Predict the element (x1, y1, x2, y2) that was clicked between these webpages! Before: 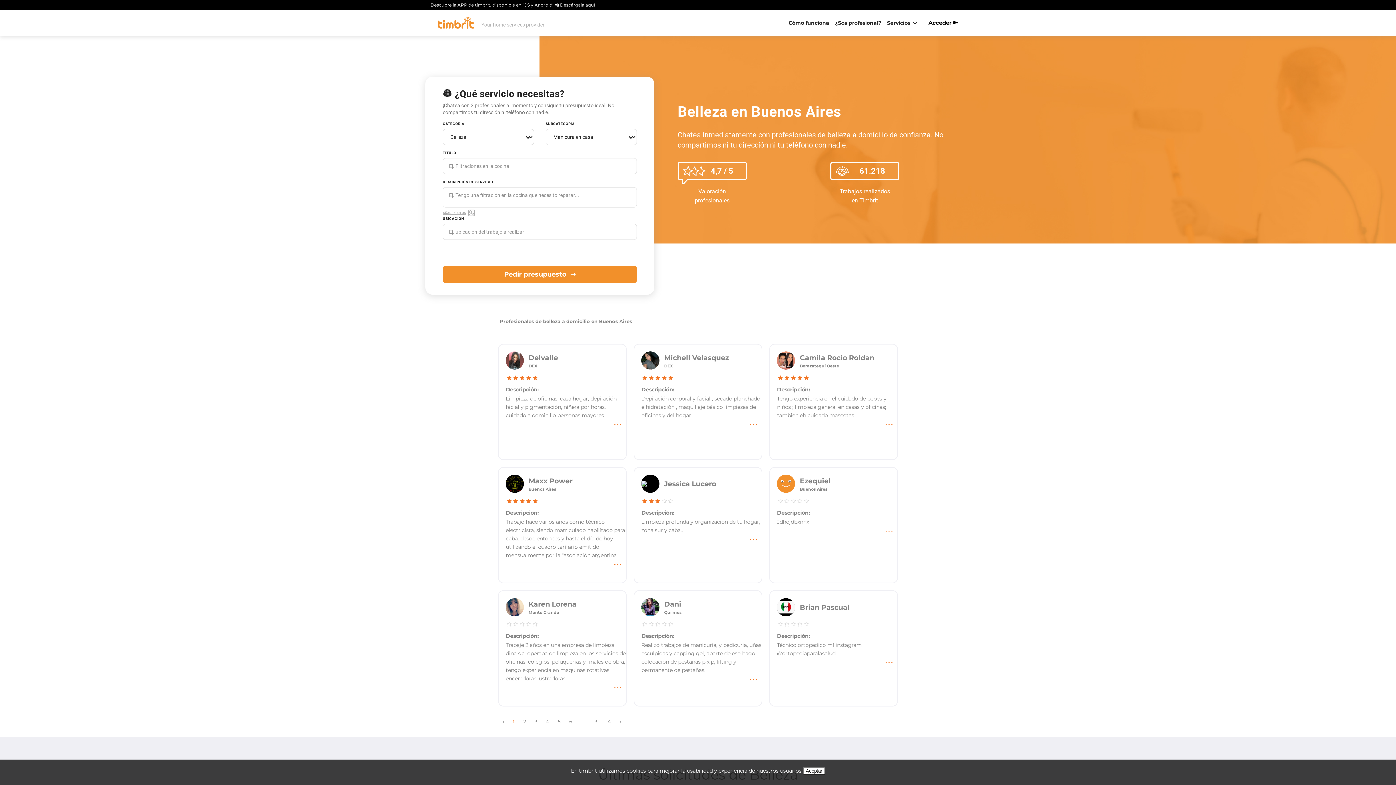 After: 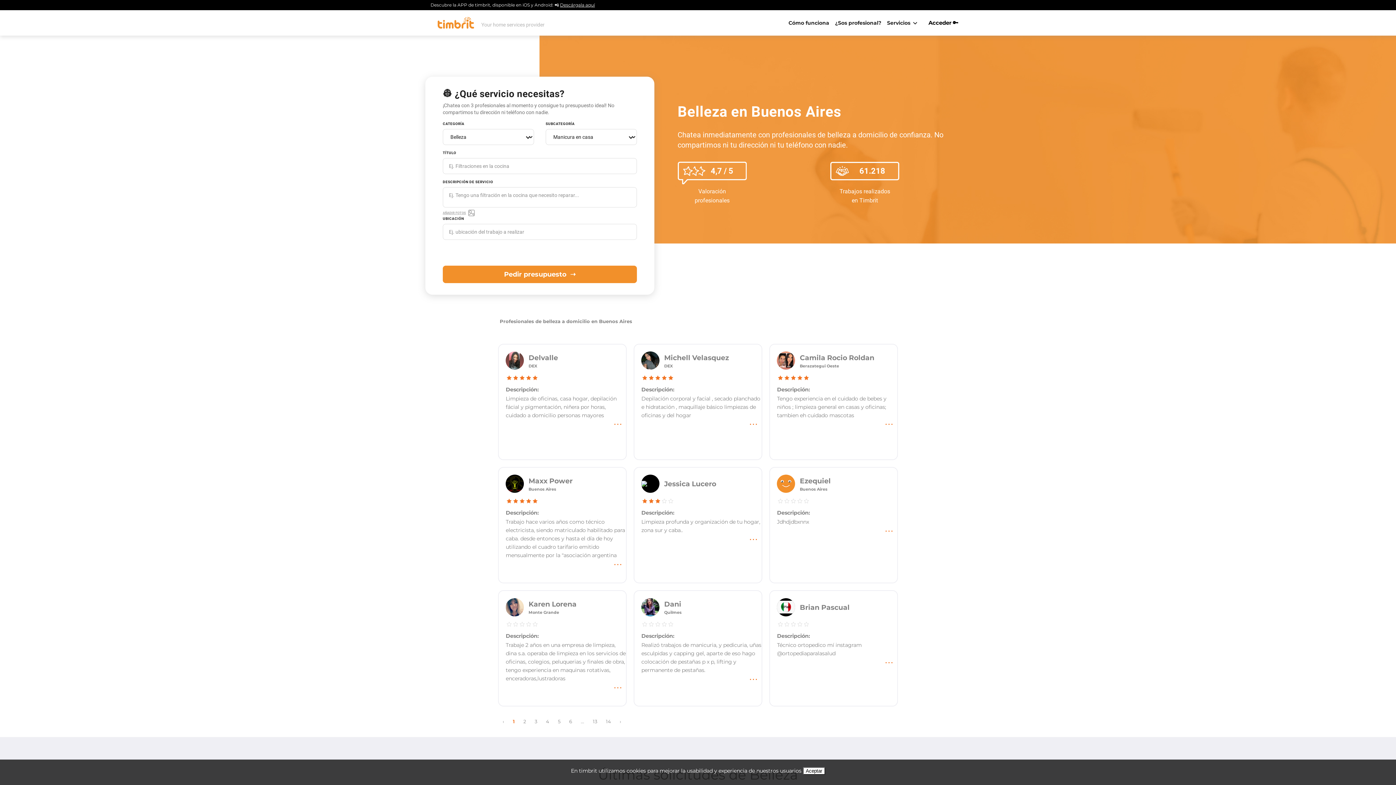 Action: bbox: (884, 16, 910, 29) label: Servicios